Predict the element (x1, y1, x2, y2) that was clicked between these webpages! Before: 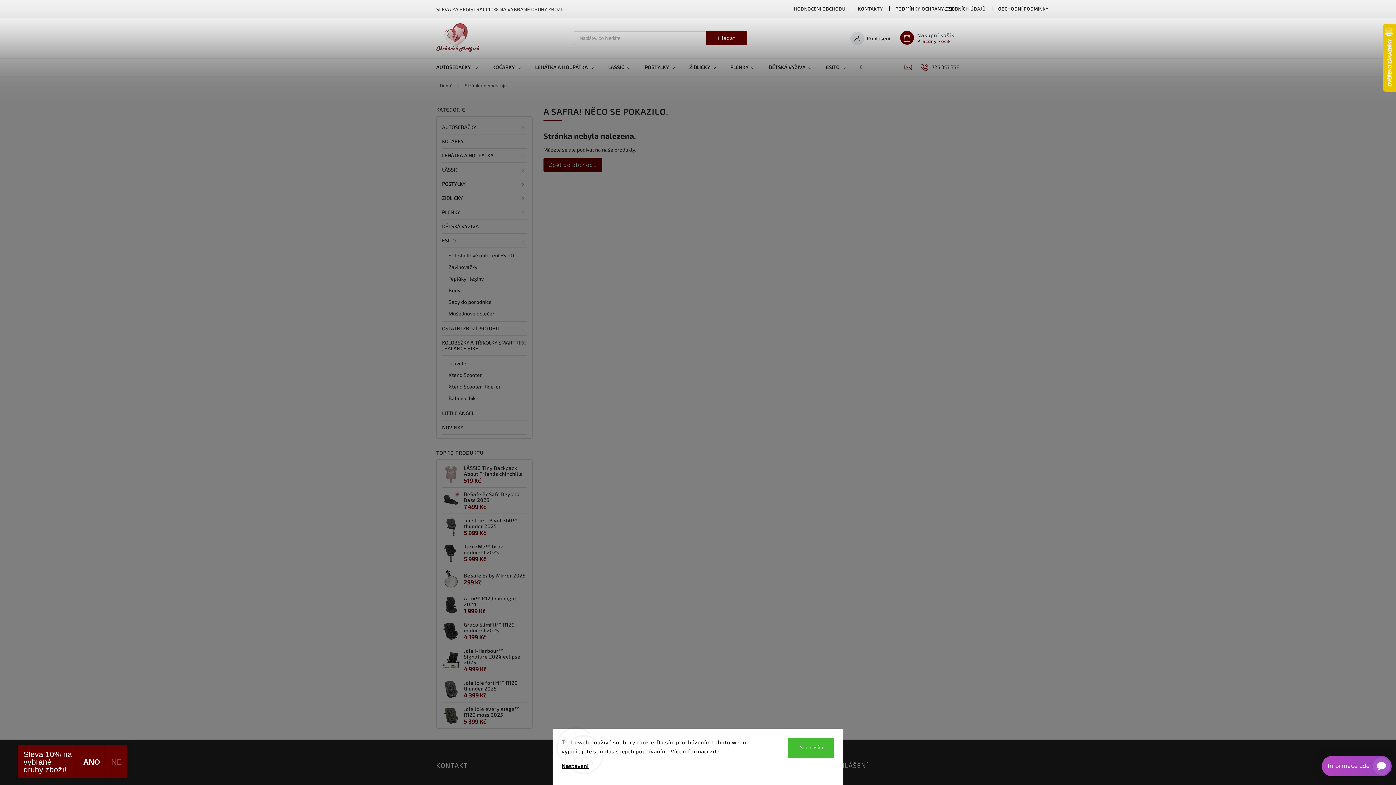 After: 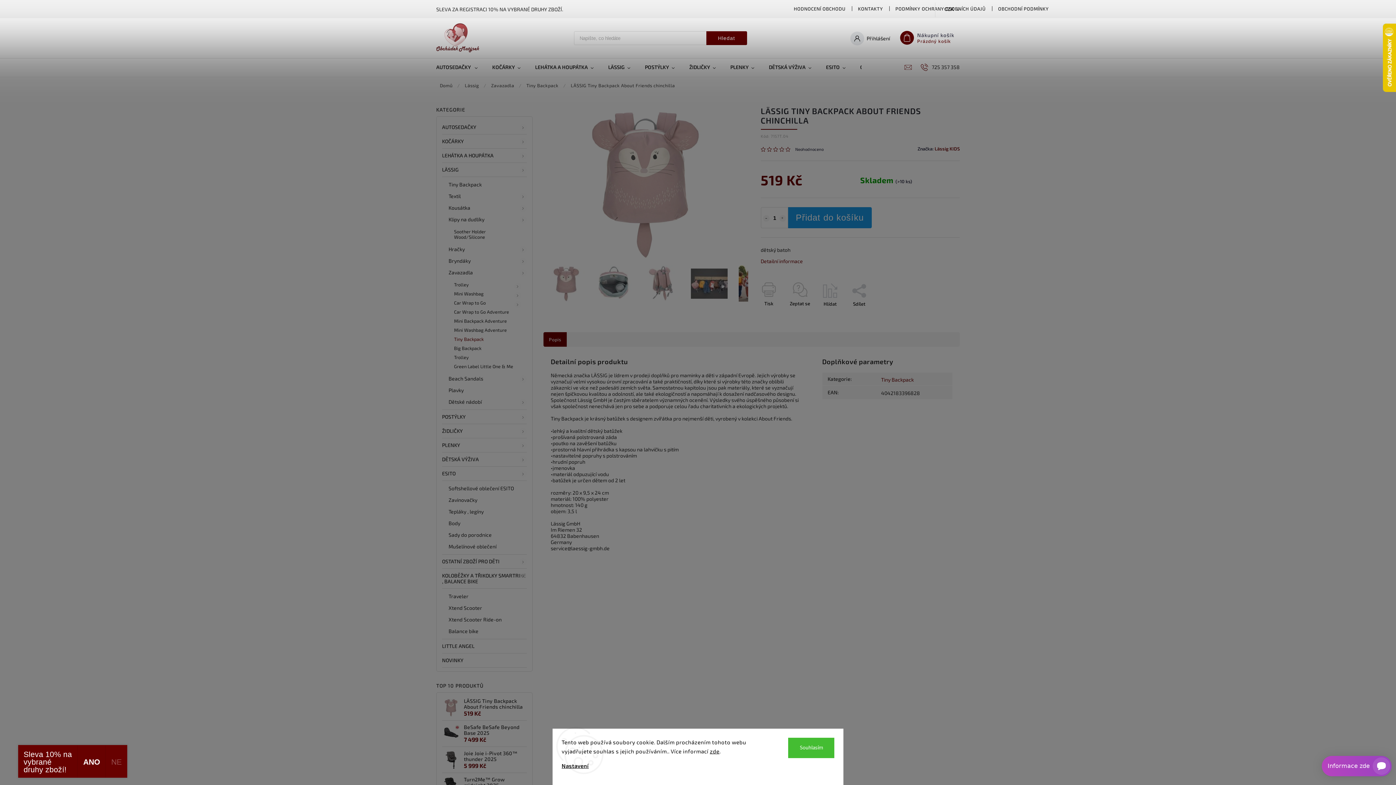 Action: bbox: (442, 465, 460, 483)